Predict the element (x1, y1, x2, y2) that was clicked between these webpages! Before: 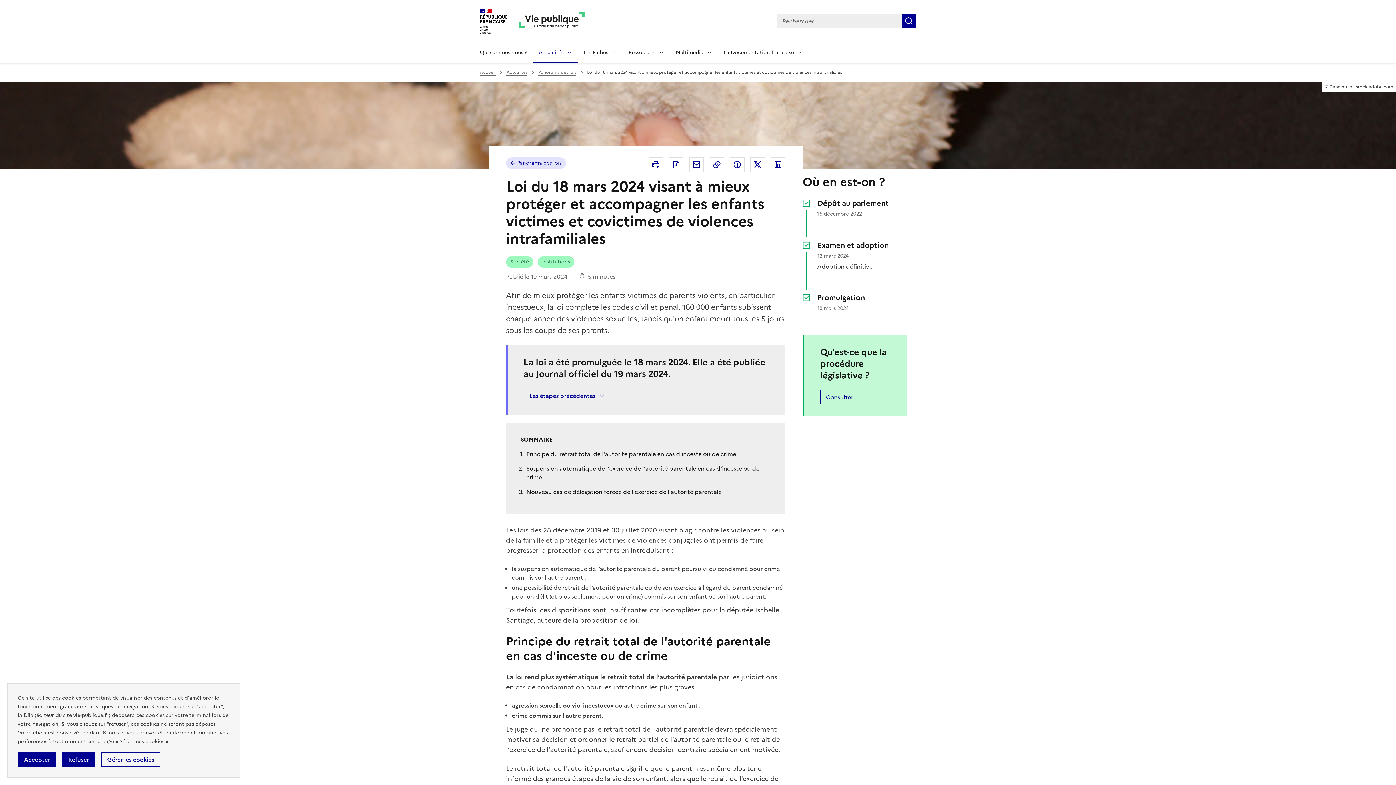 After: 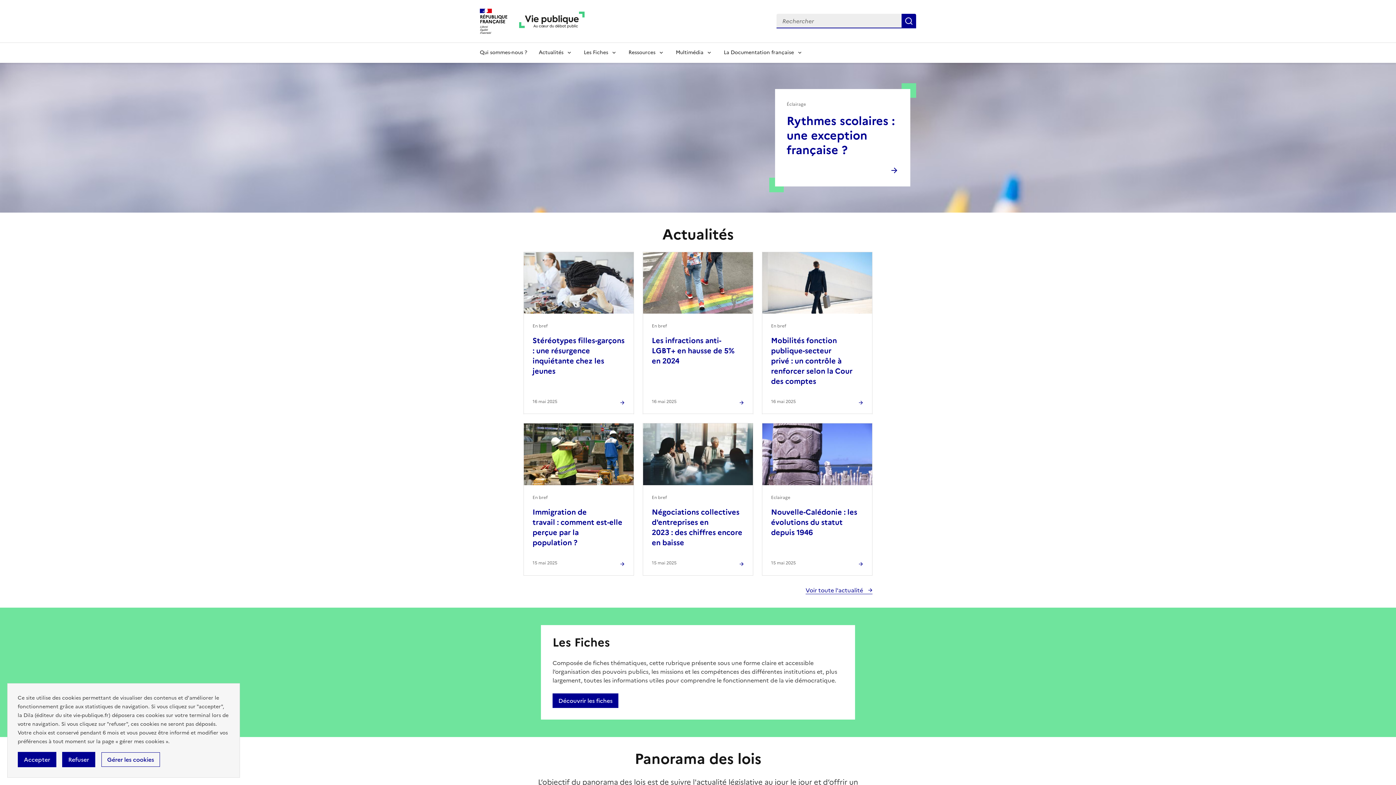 Action: bbox: (519, 9, 584, 32)